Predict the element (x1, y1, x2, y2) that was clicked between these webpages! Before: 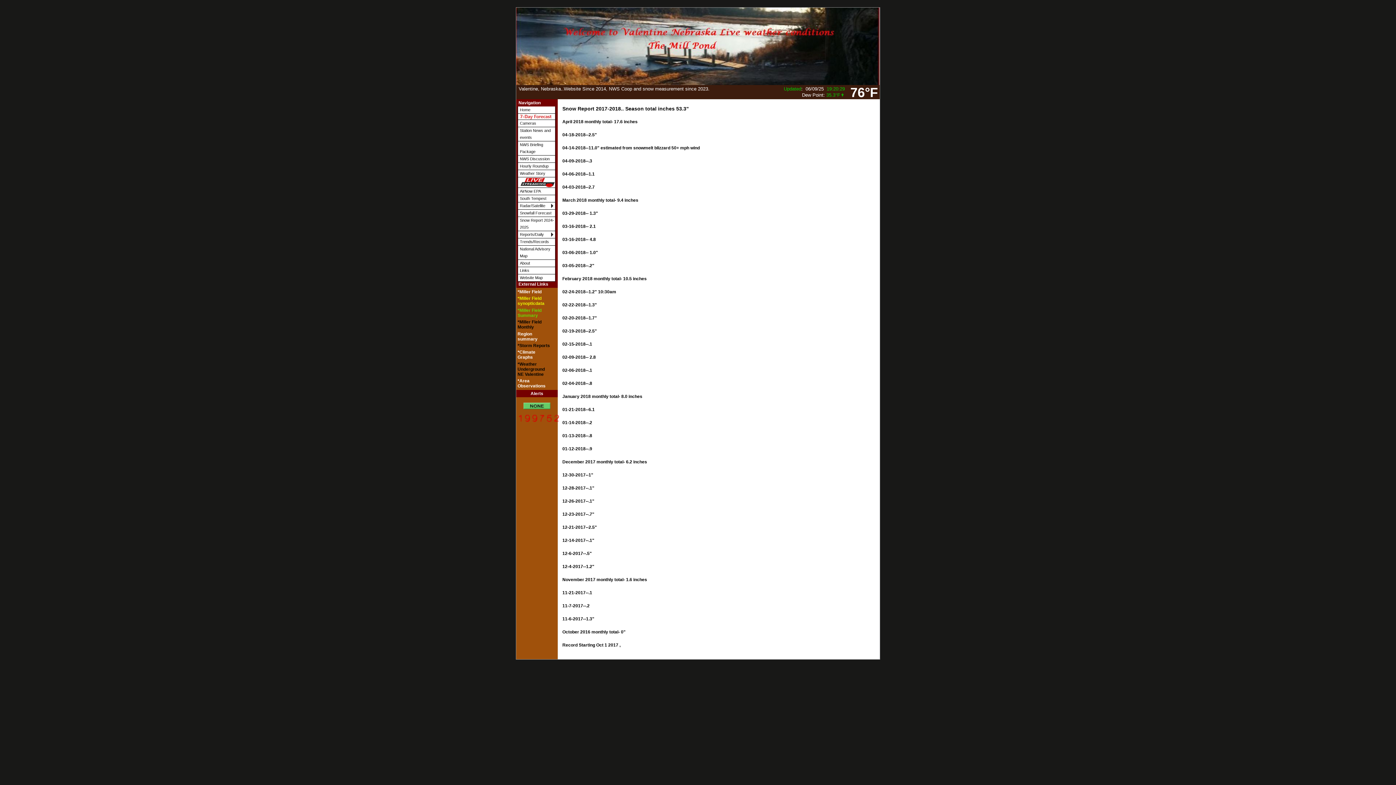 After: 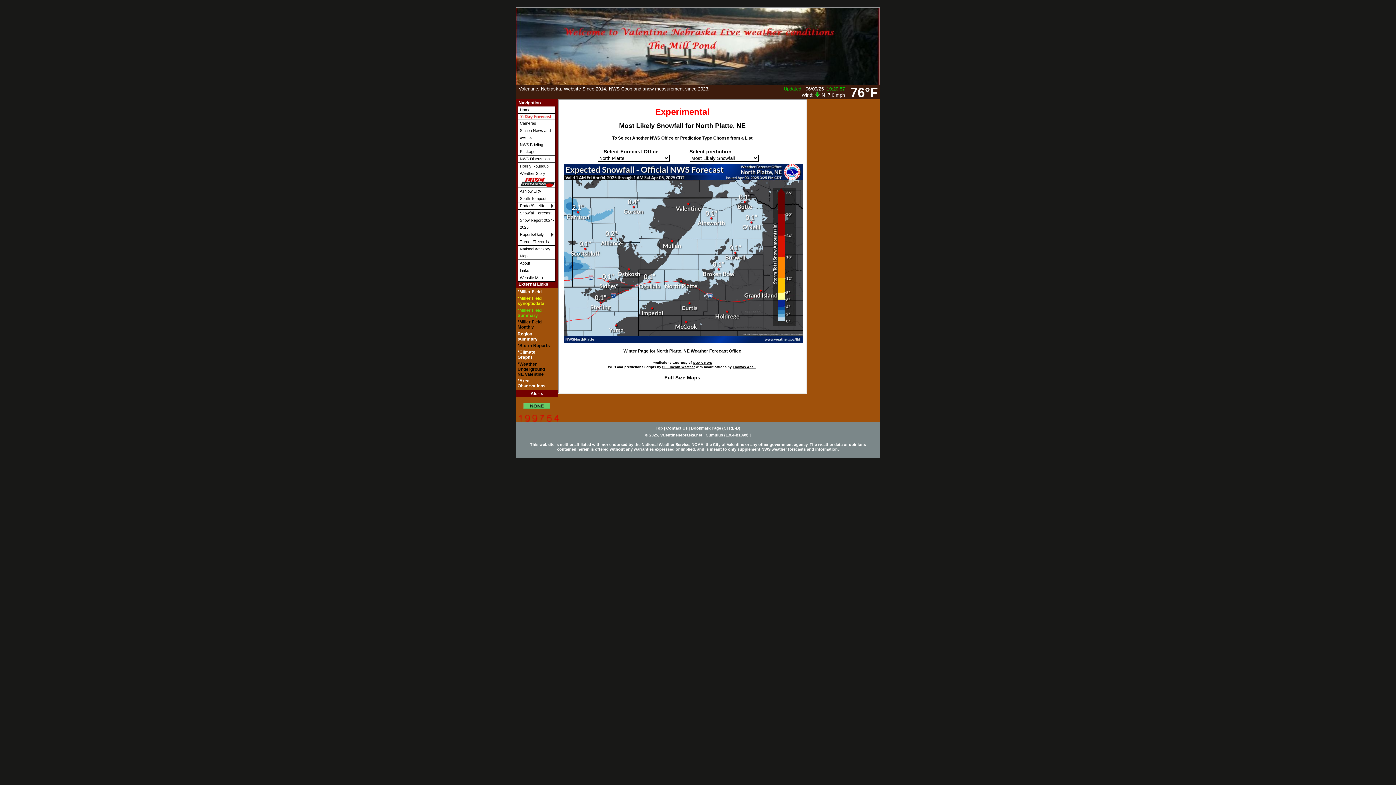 Action: bbox: (517, 209, 555, 217) label: Snowfall Forecast